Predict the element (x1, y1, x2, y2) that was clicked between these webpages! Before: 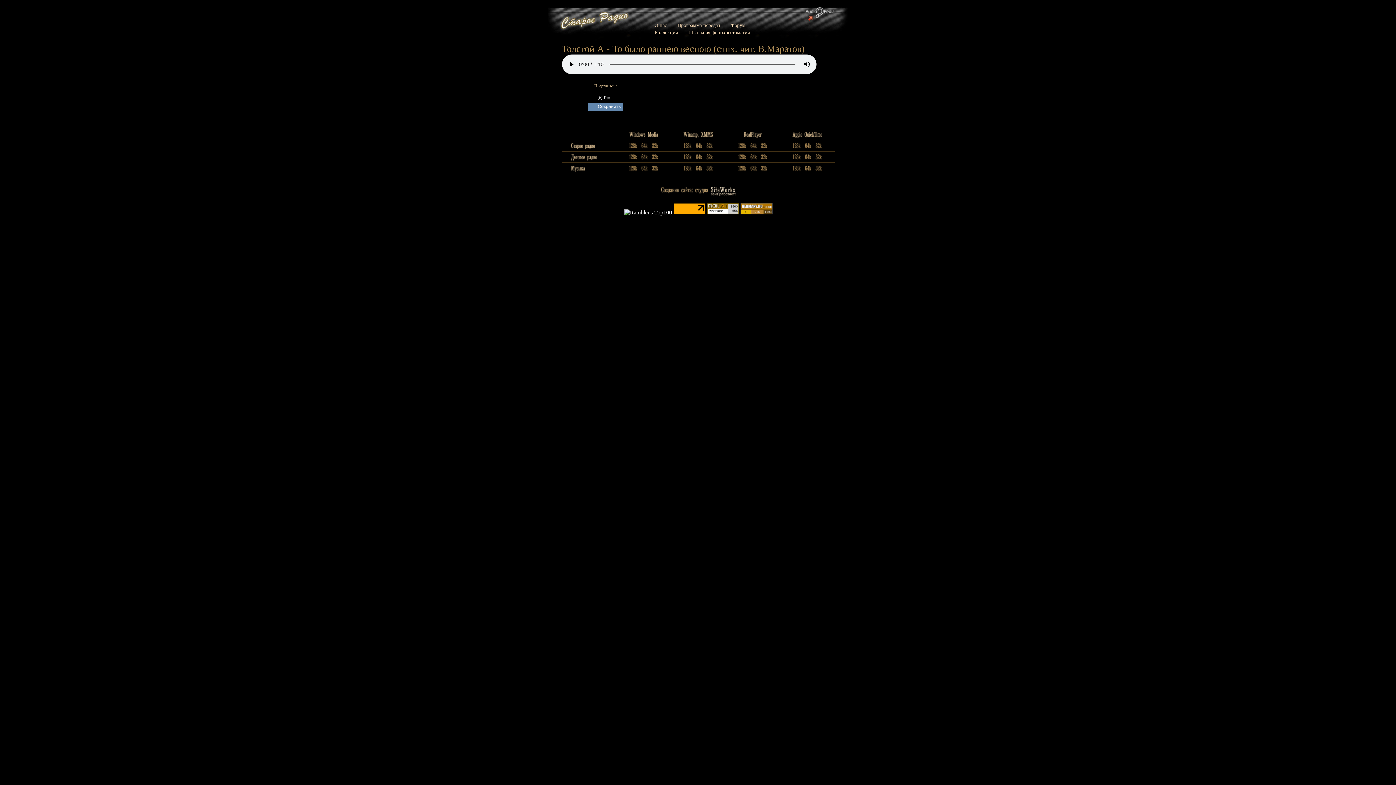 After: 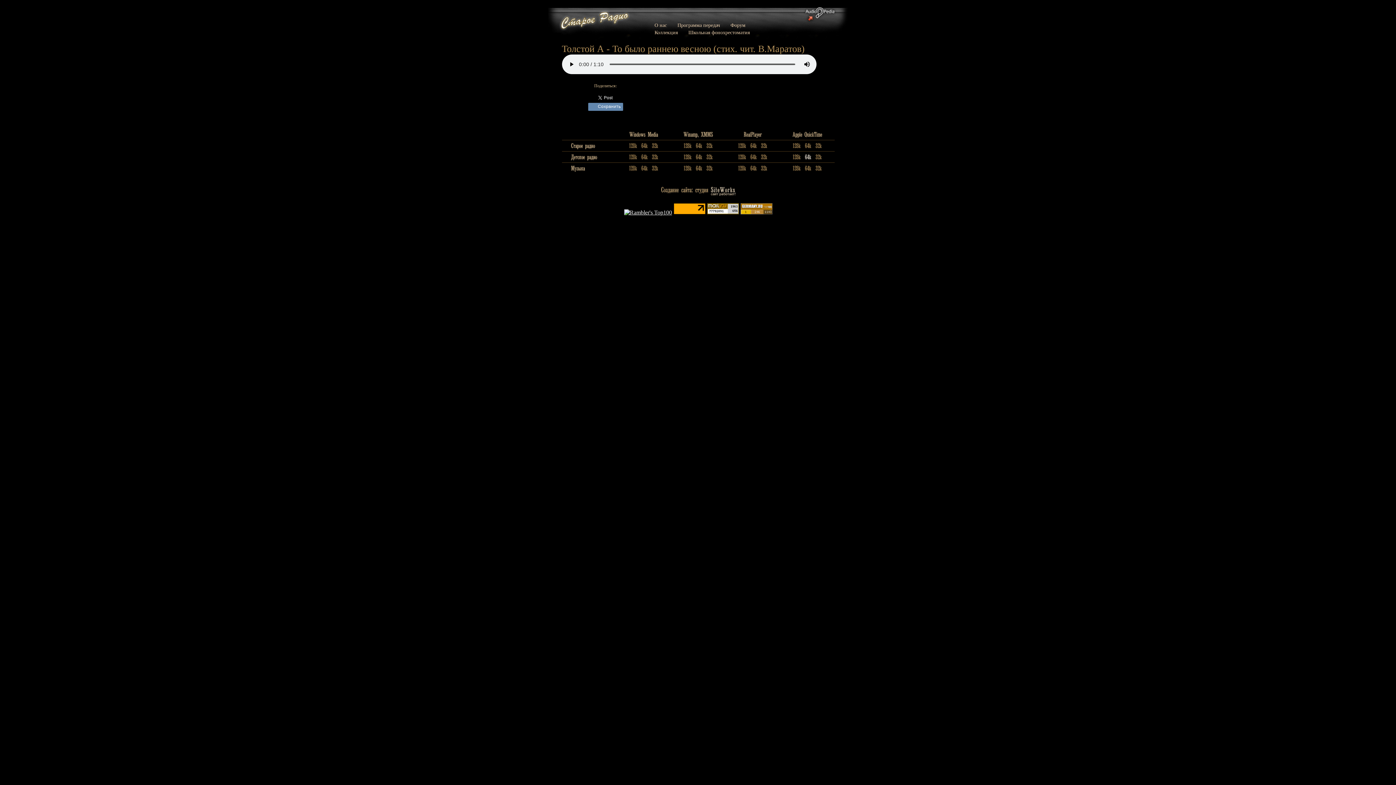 Action: bbox: (802, 155, 813, 161)